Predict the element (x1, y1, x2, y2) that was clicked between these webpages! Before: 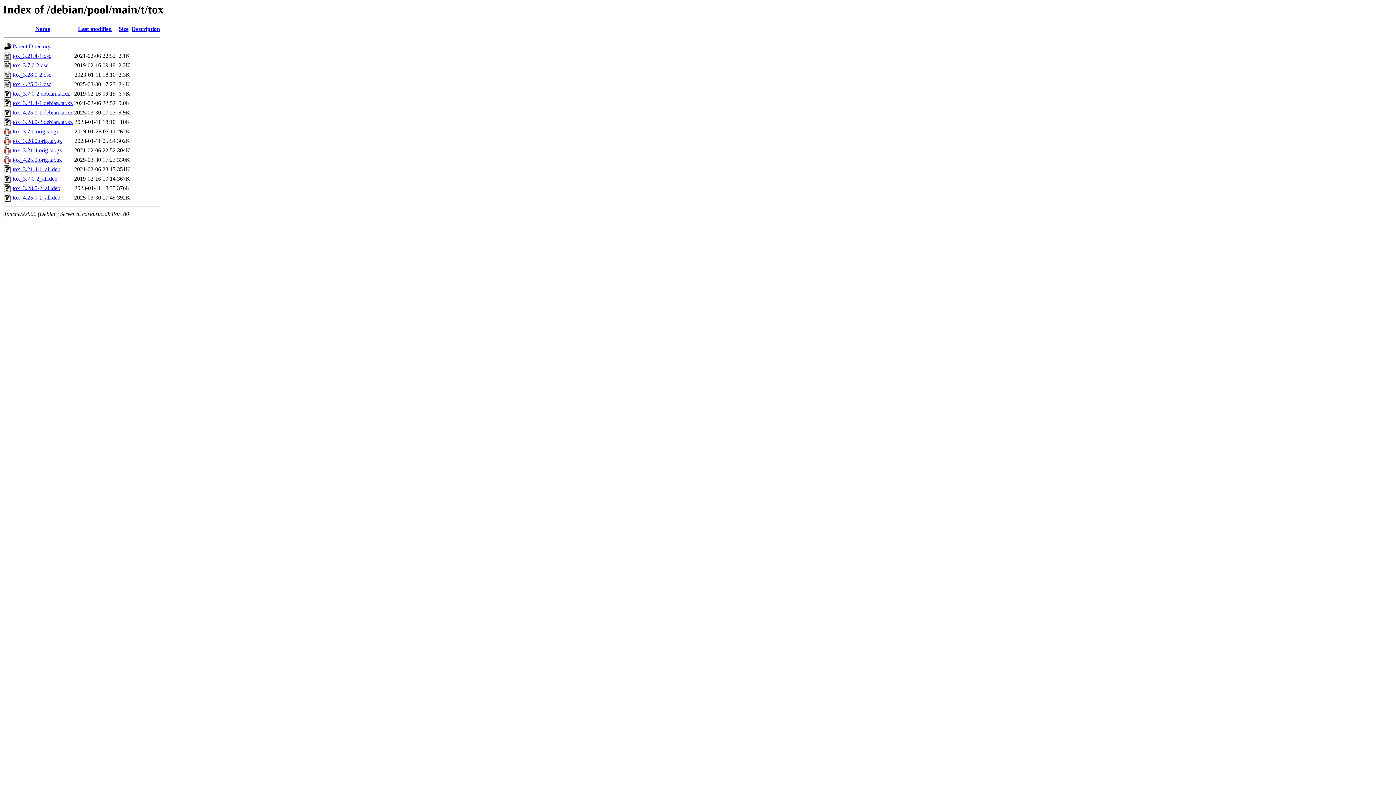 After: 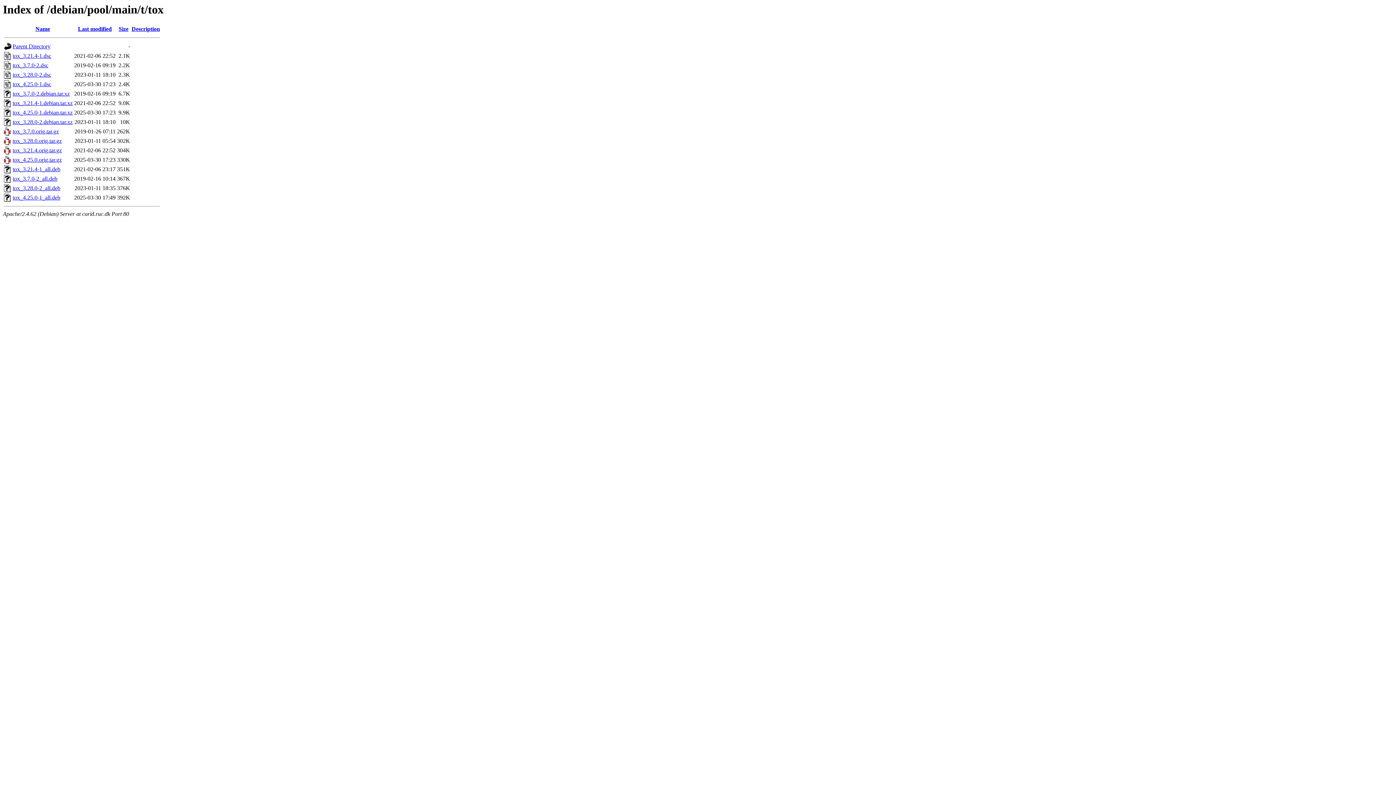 Action: label: tox_3.28.0-2.debian.tar.xz bbox: (12, 119, 72, 125)